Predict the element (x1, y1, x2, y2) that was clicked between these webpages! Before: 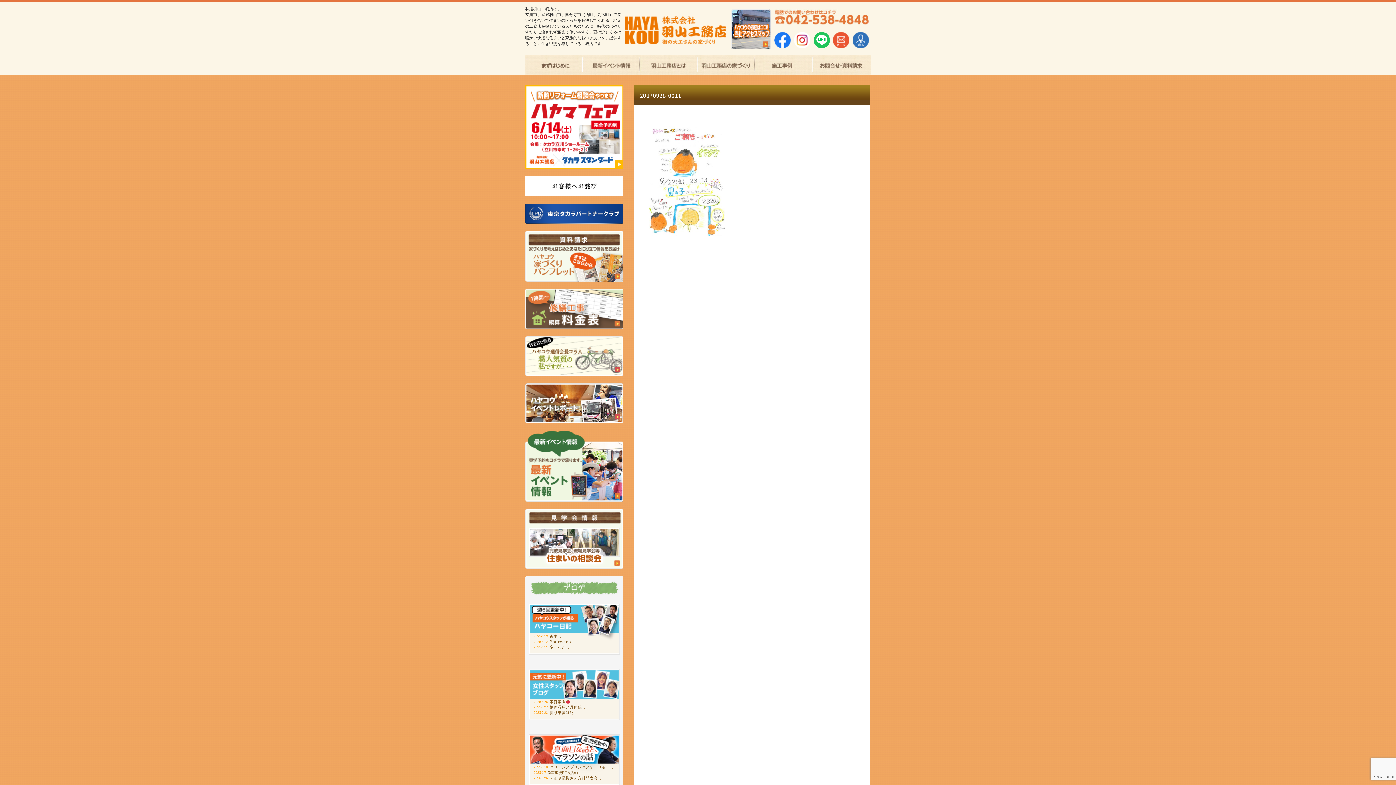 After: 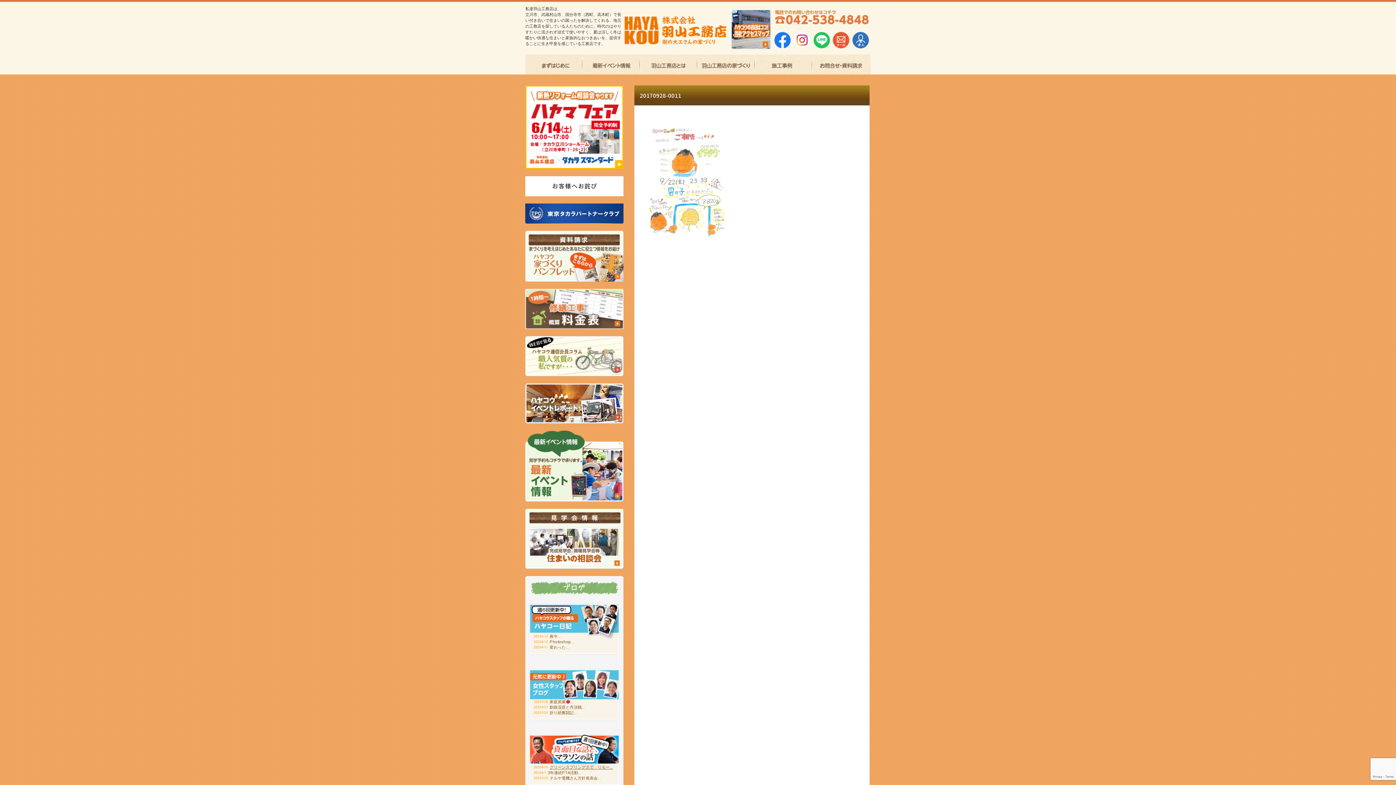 Action: label: グリーンスプリングスで　リモー... bbox: (549, 765, 613, 770)